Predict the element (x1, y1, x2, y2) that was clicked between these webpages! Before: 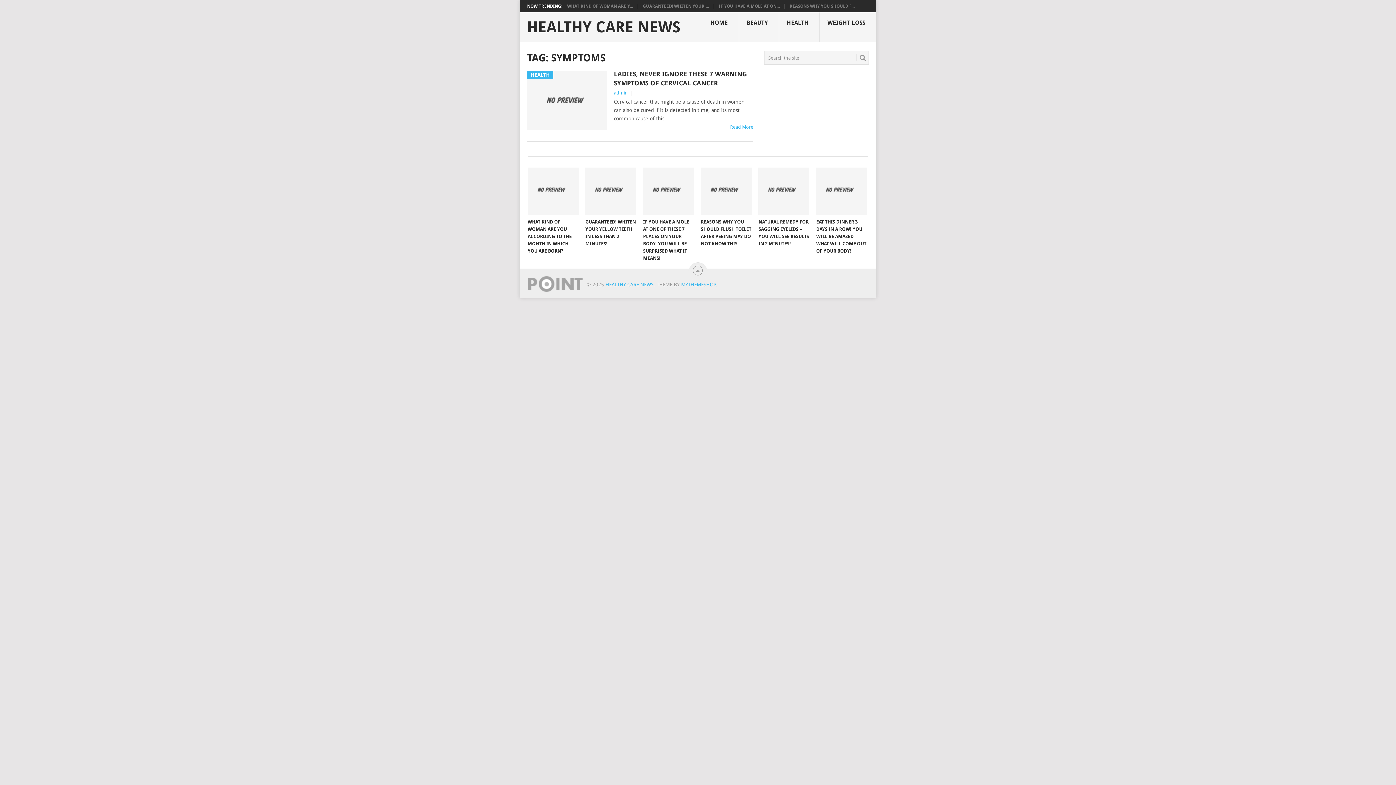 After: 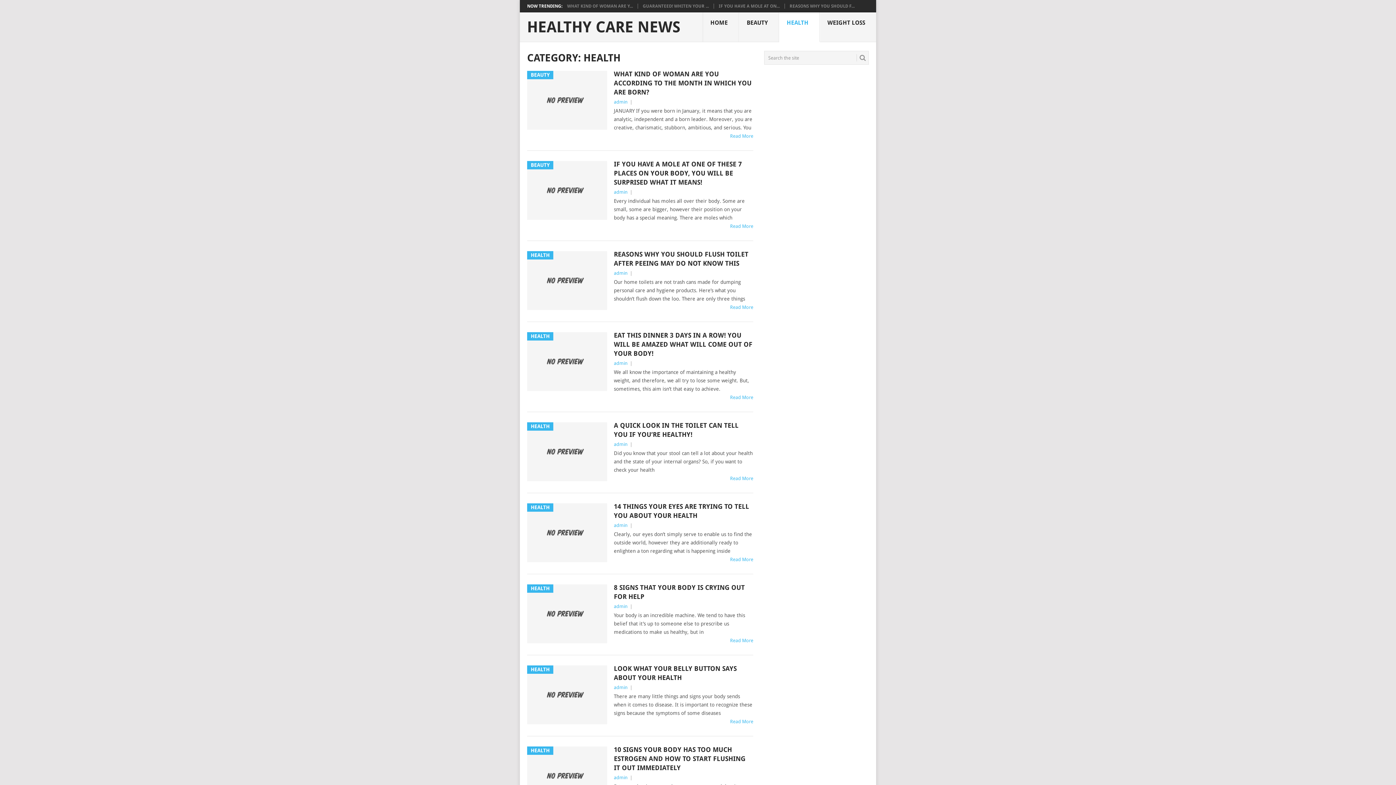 Action: bbox: (779, 12, 820, 42) label: HEALTH
